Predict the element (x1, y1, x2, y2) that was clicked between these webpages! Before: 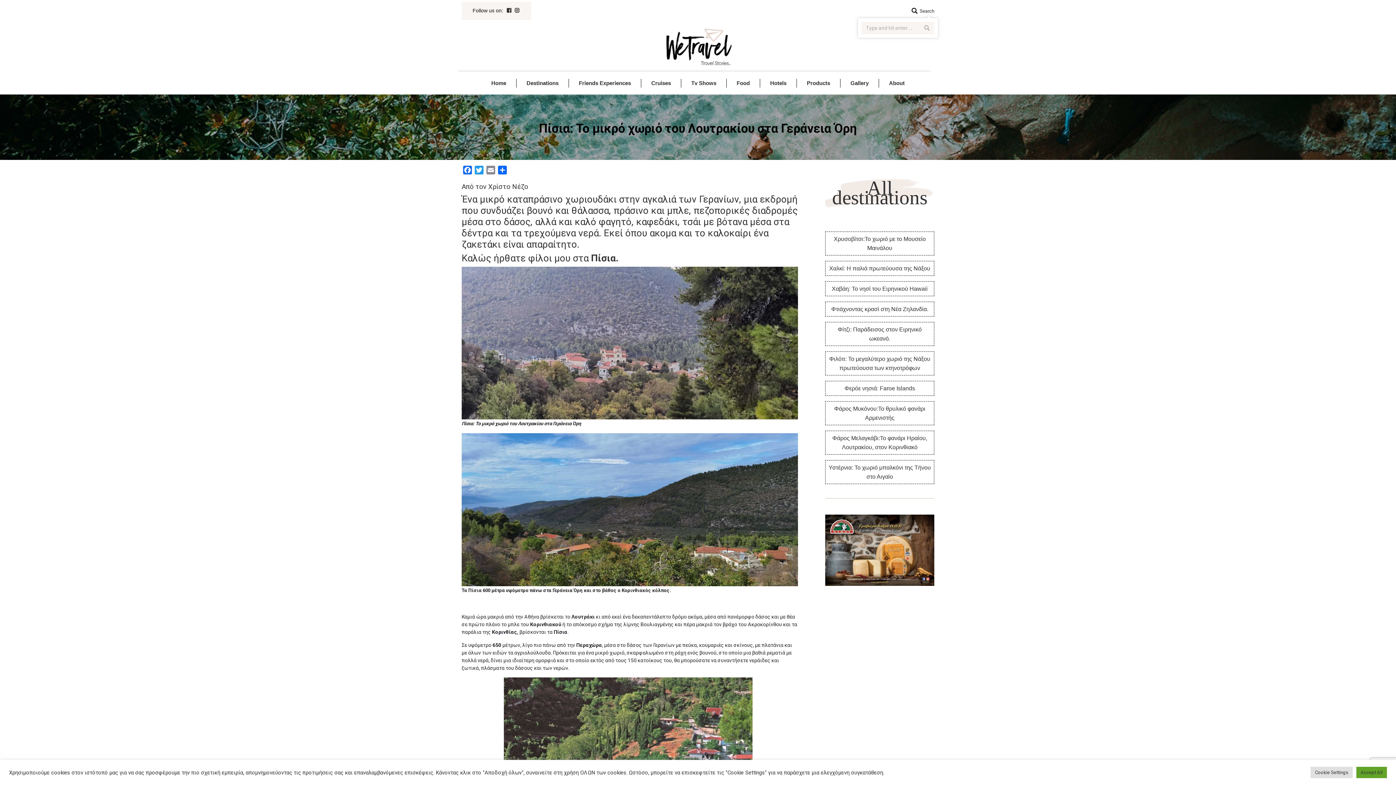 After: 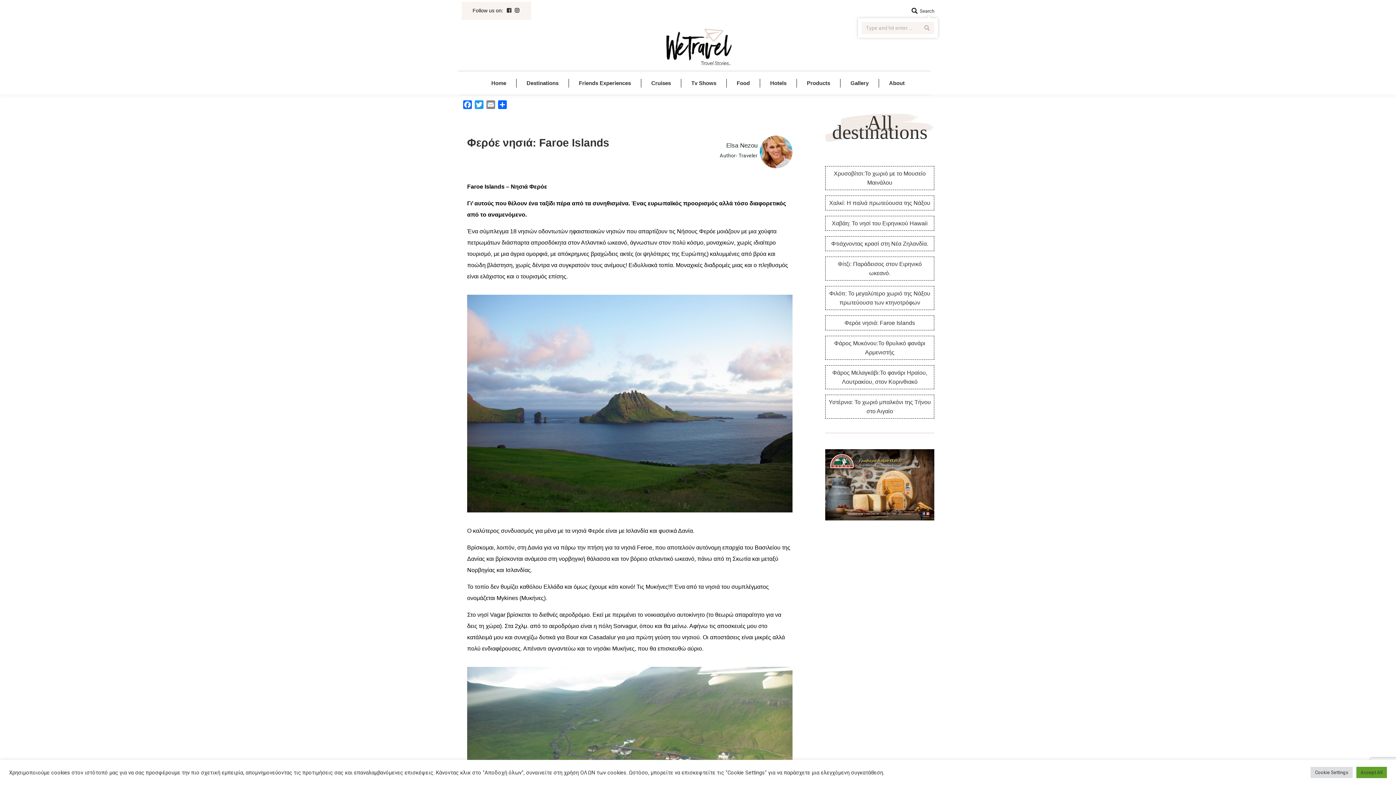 Action: label: Φερόε νησιά: Faroe Islands bbox: (844, 384, 915, 393)